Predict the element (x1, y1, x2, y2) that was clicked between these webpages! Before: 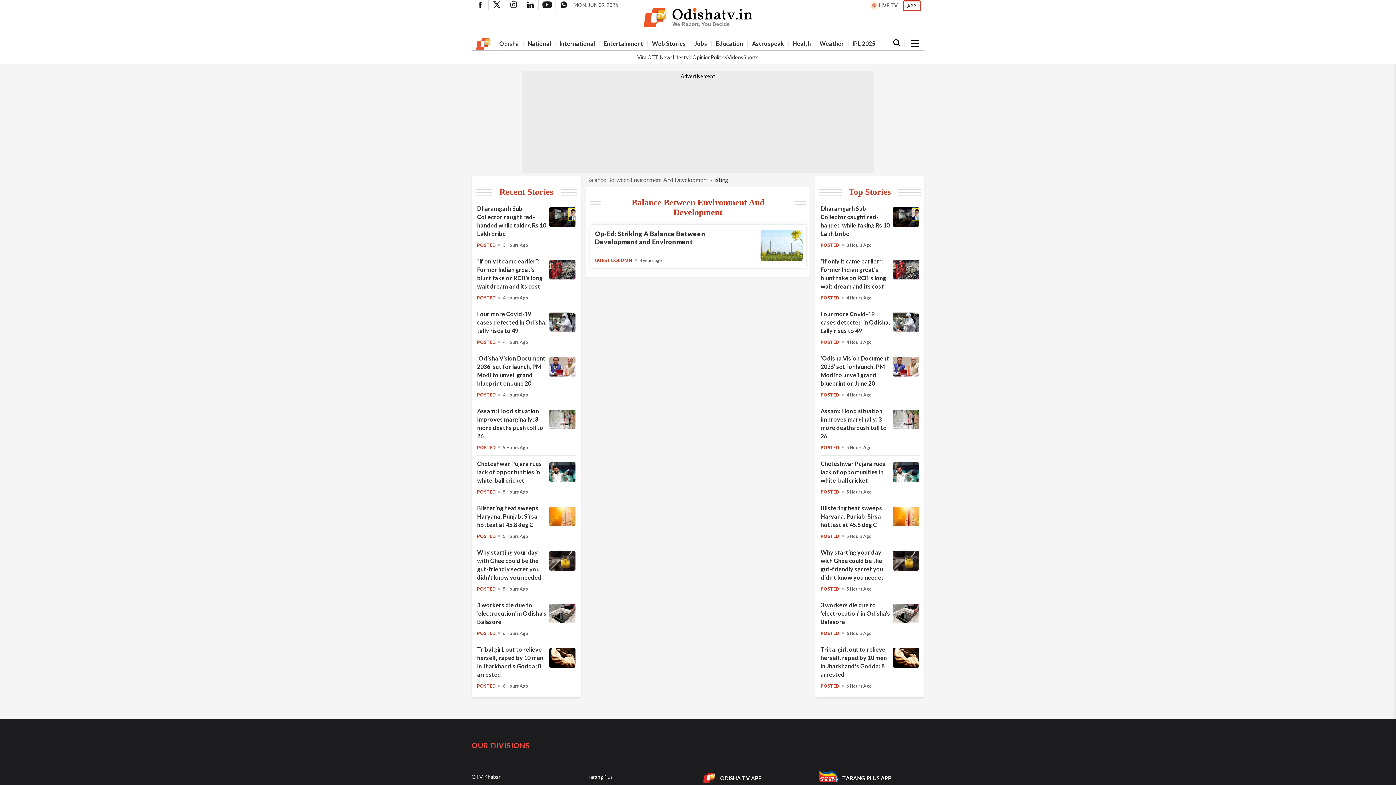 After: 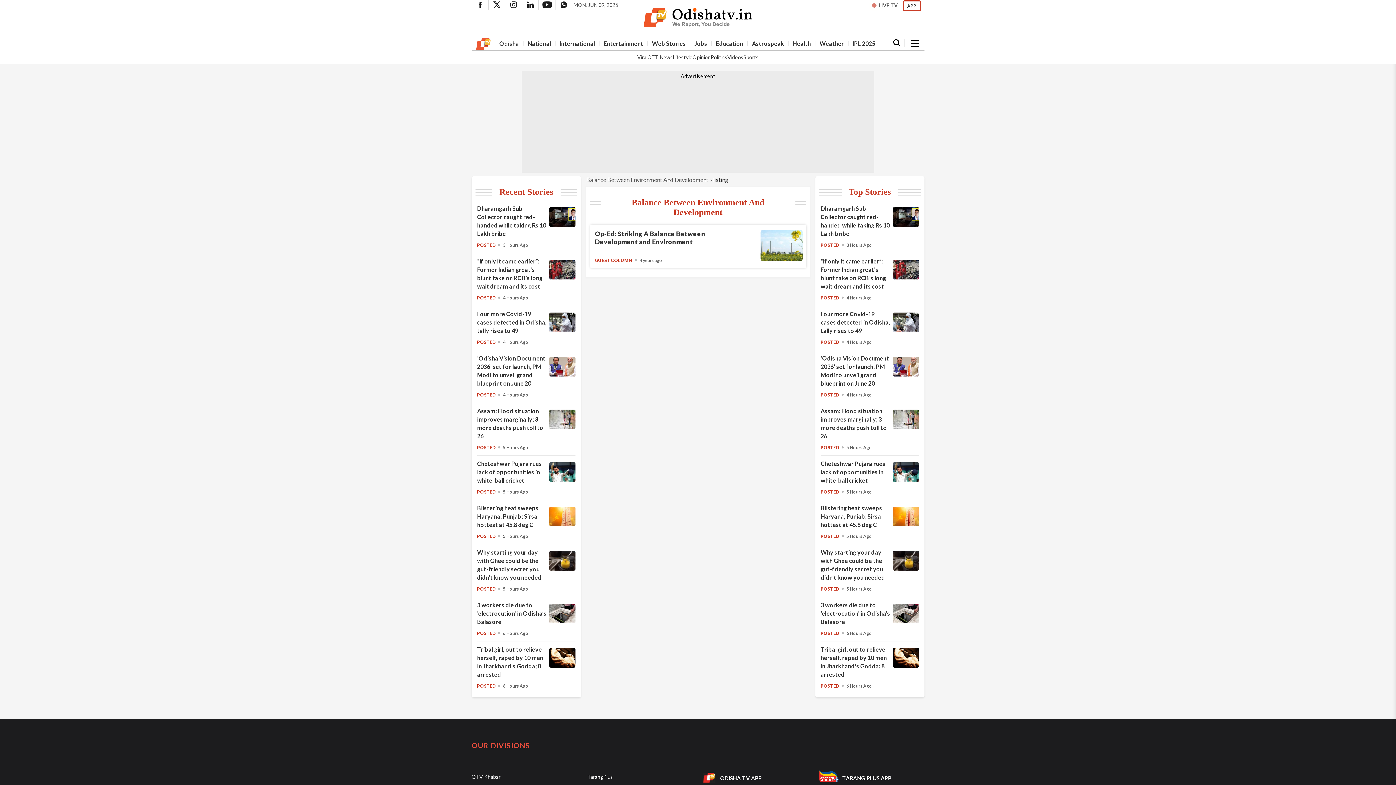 Action: bbox: (556, 0, 570, 10)